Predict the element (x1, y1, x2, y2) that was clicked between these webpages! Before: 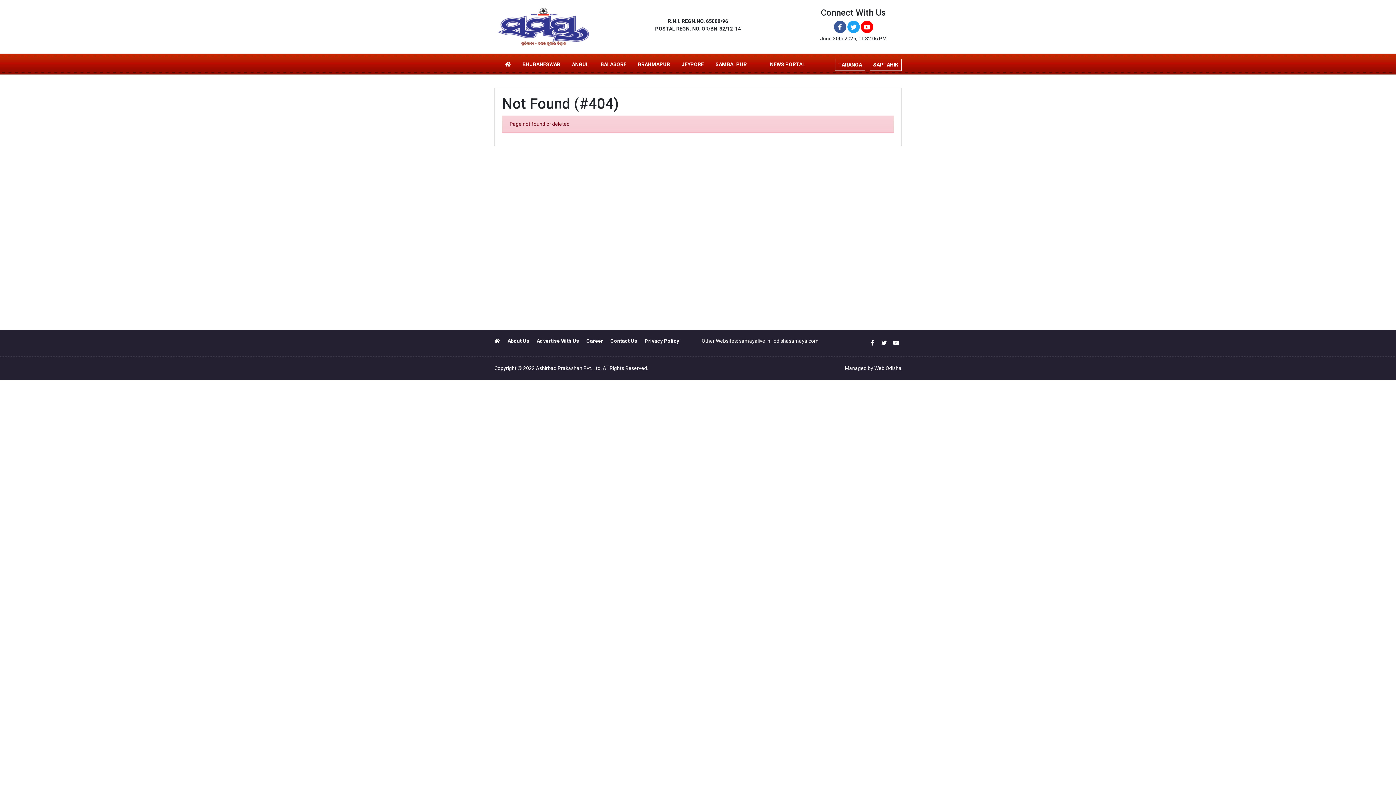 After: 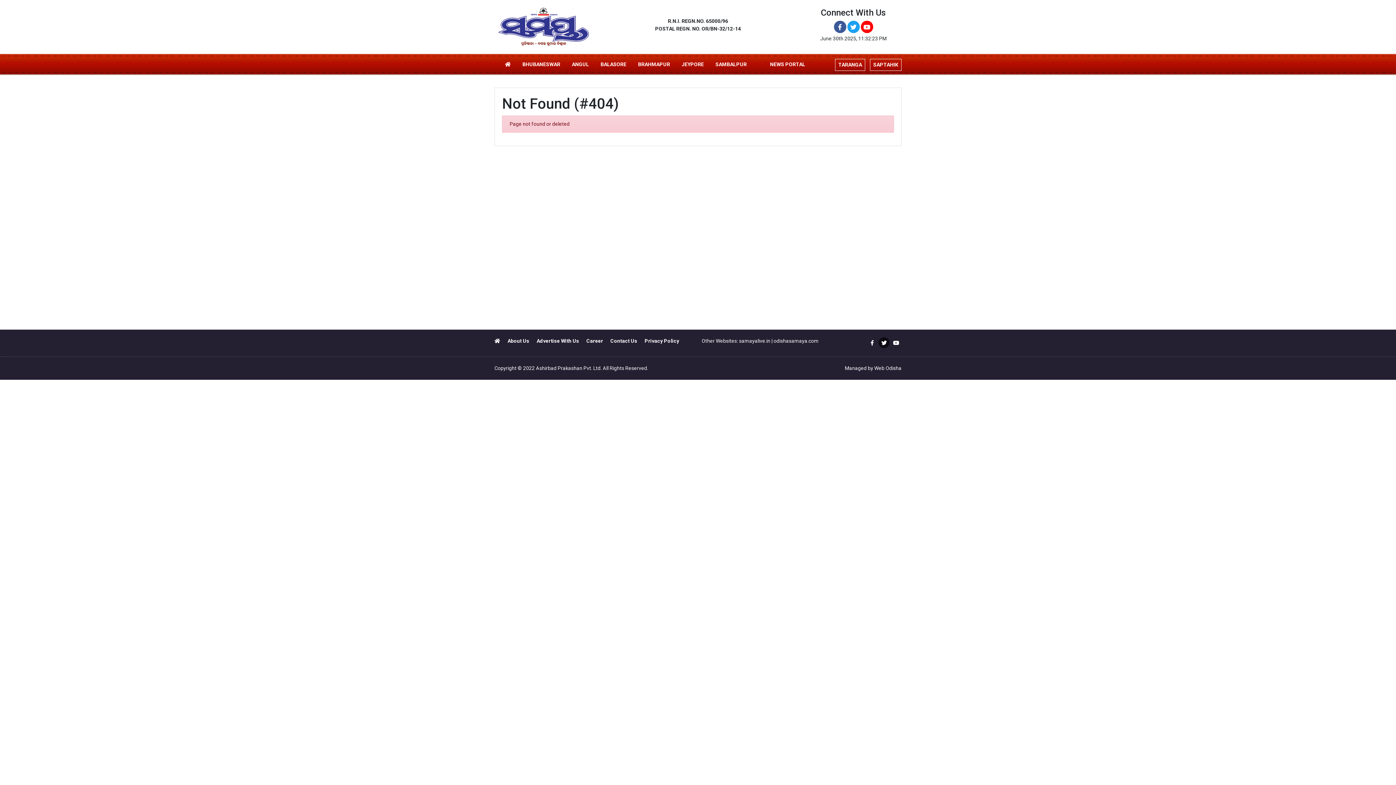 Action: bbox: (878, 337, 889, 348)